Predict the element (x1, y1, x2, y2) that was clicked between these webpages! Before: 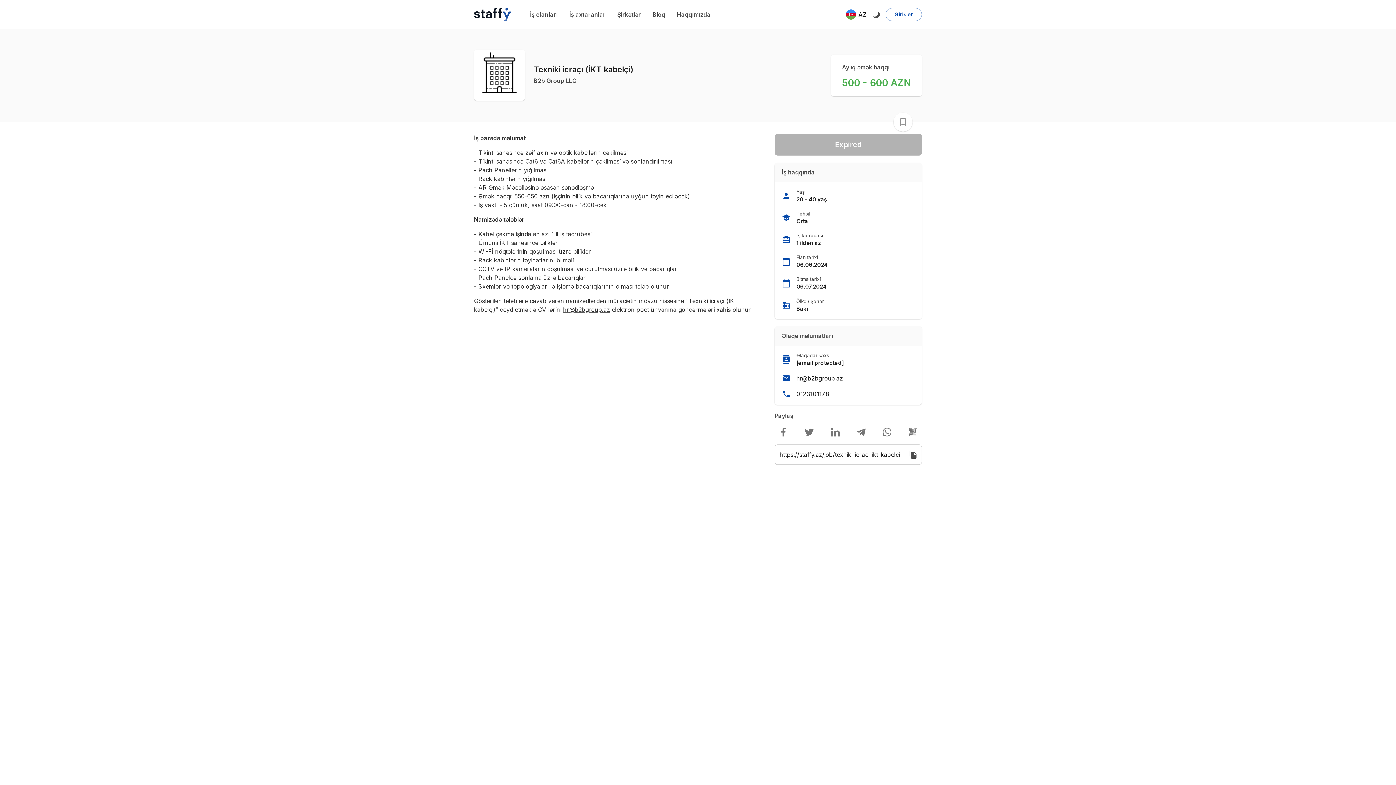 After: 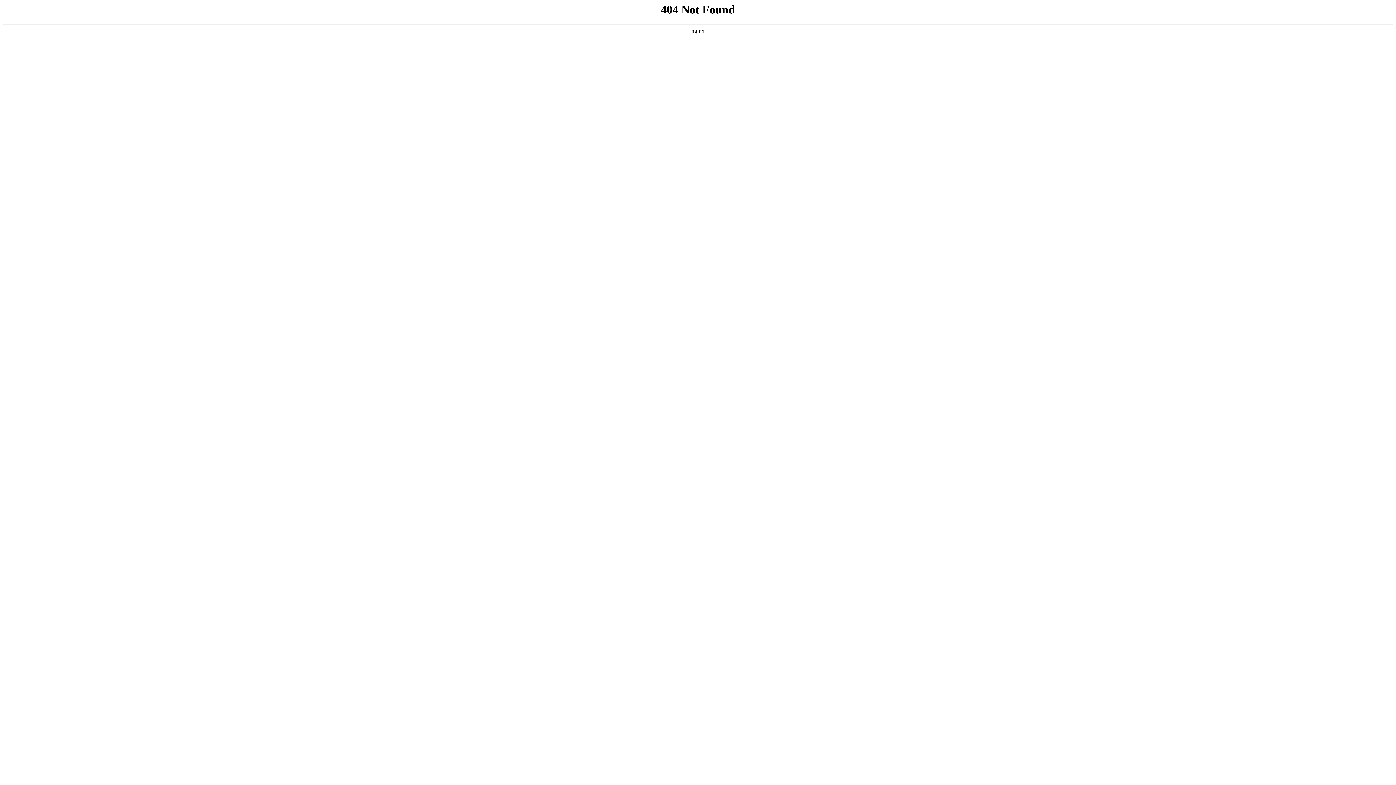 Action: label: hr@b2bgroup.az bbox: (563, 306, 610, 313)